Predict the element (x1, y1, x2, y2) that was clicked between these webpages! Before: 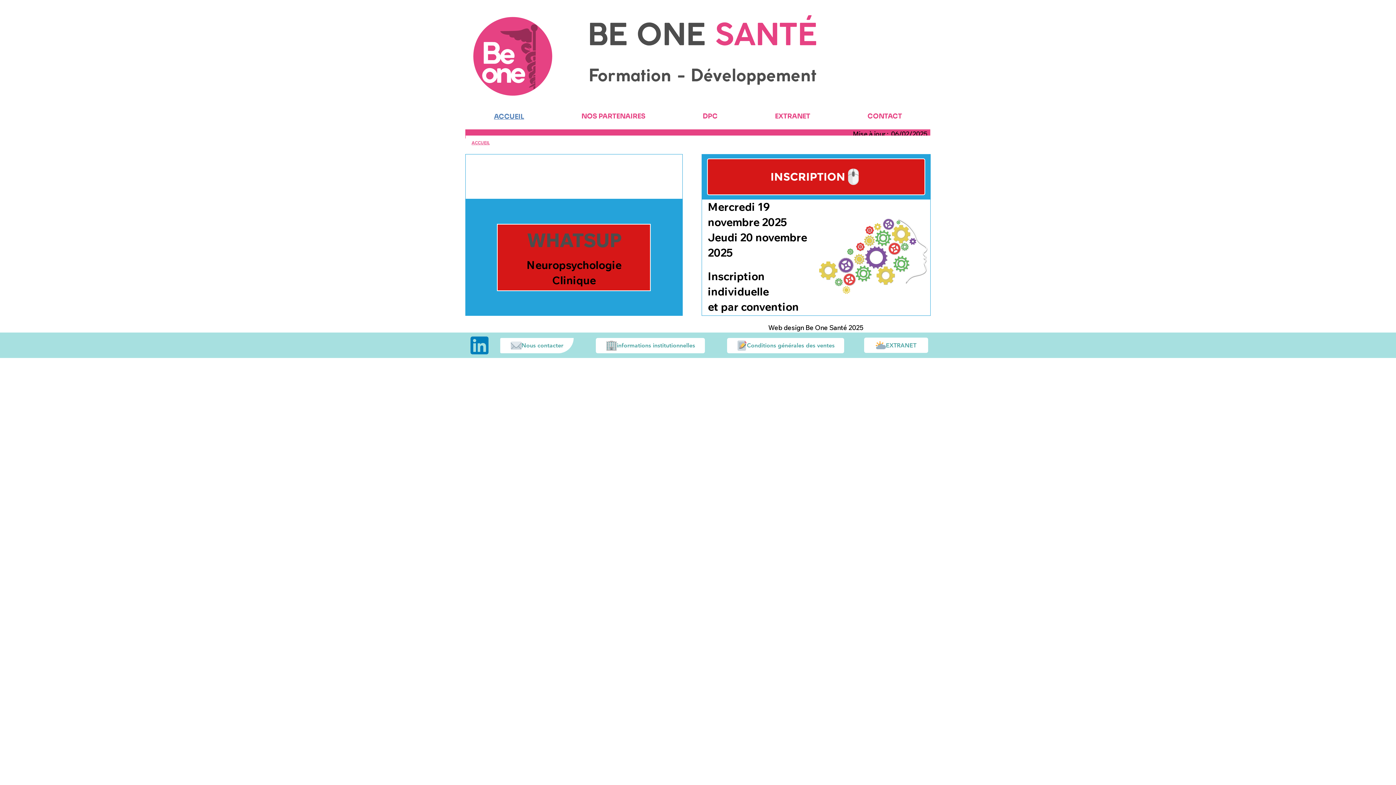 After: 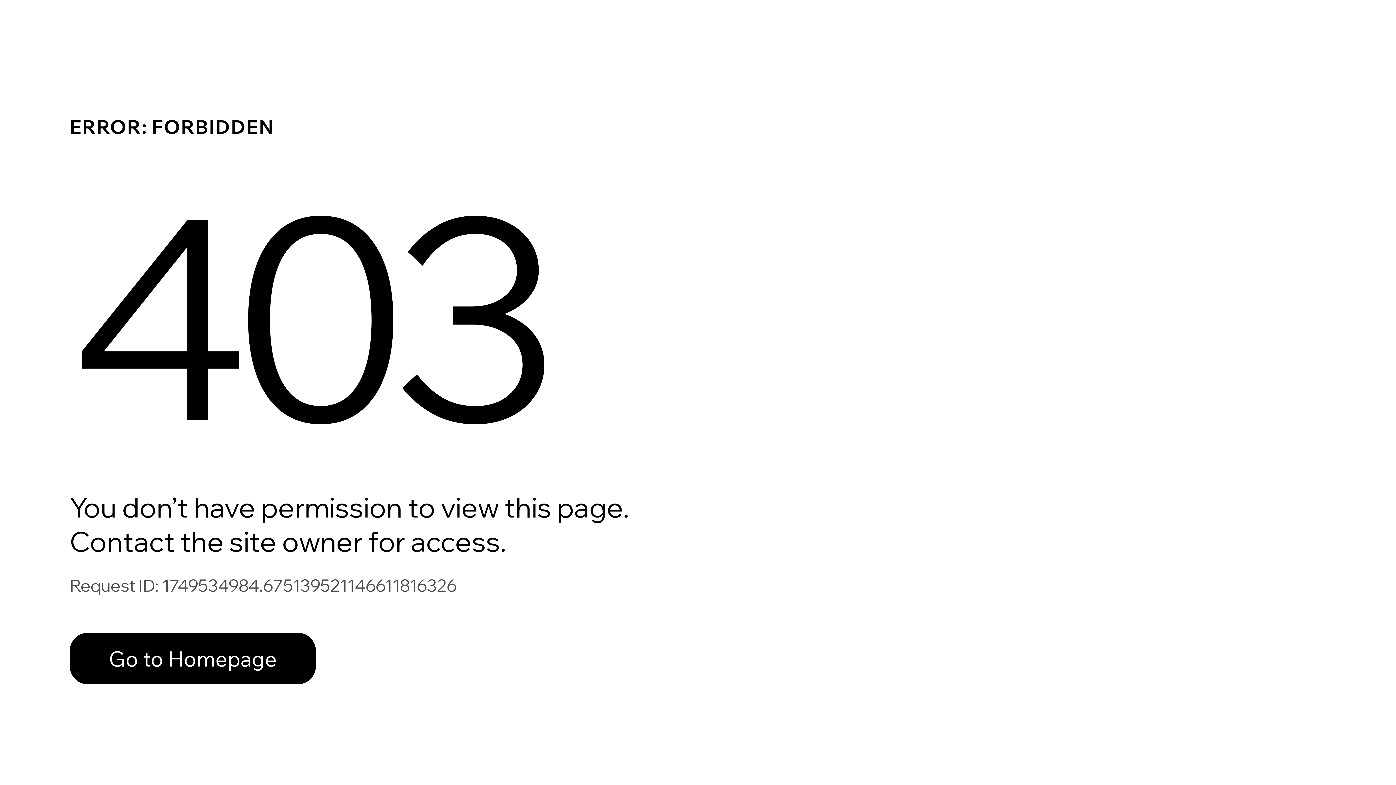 Action: bbox: (864, 337, 928, 353) label: EXTRANET